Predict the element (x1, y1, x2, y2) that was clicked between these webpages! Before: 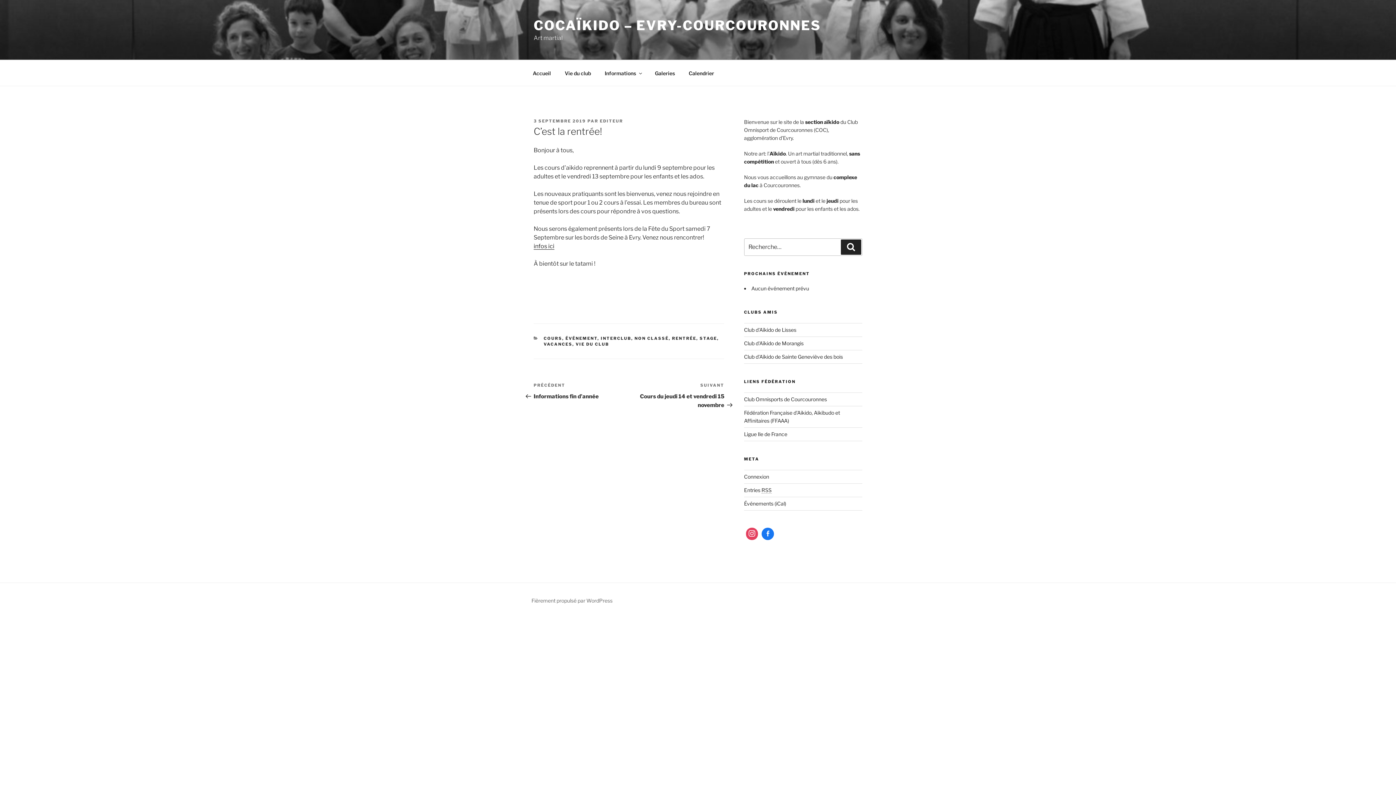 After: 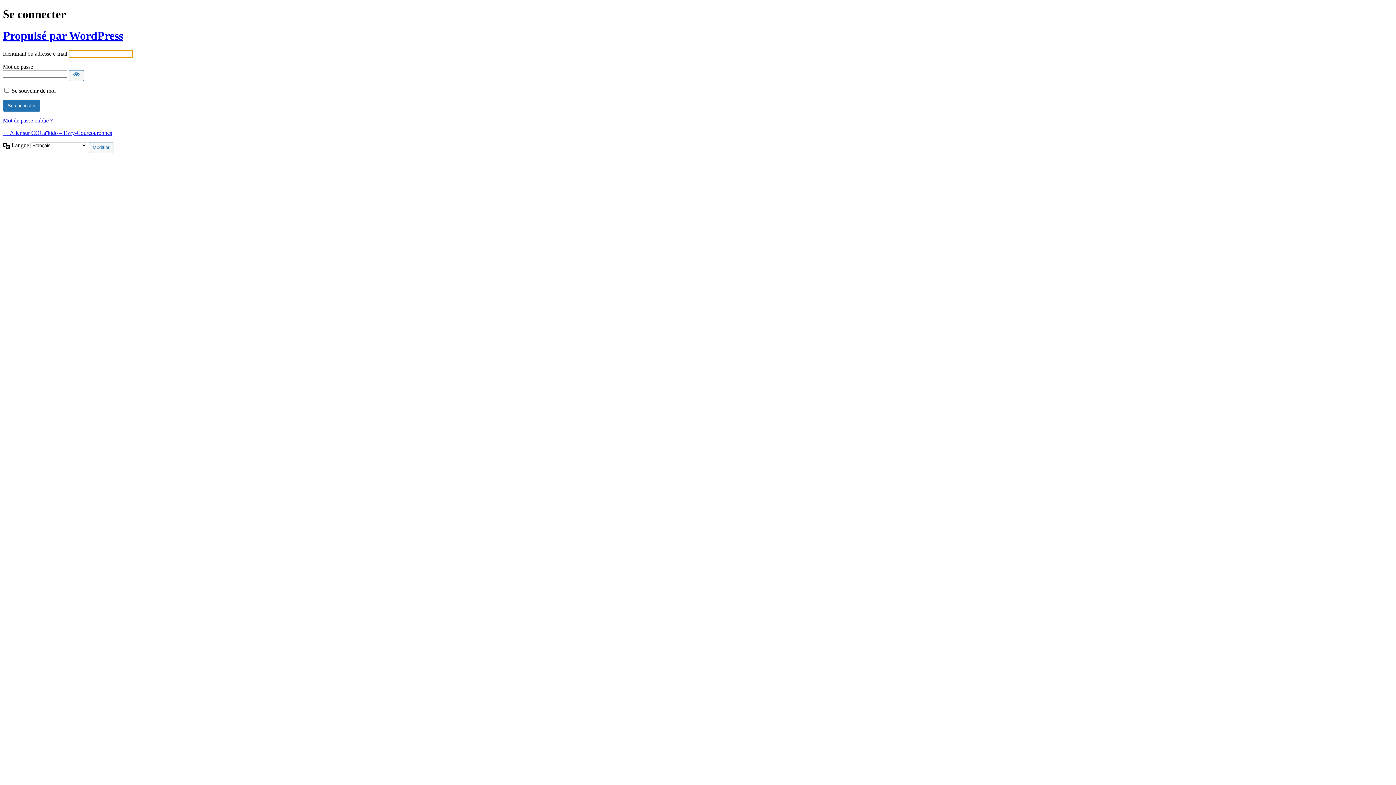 Action: bbox: (744, 473, 769, 480) label: Connexion